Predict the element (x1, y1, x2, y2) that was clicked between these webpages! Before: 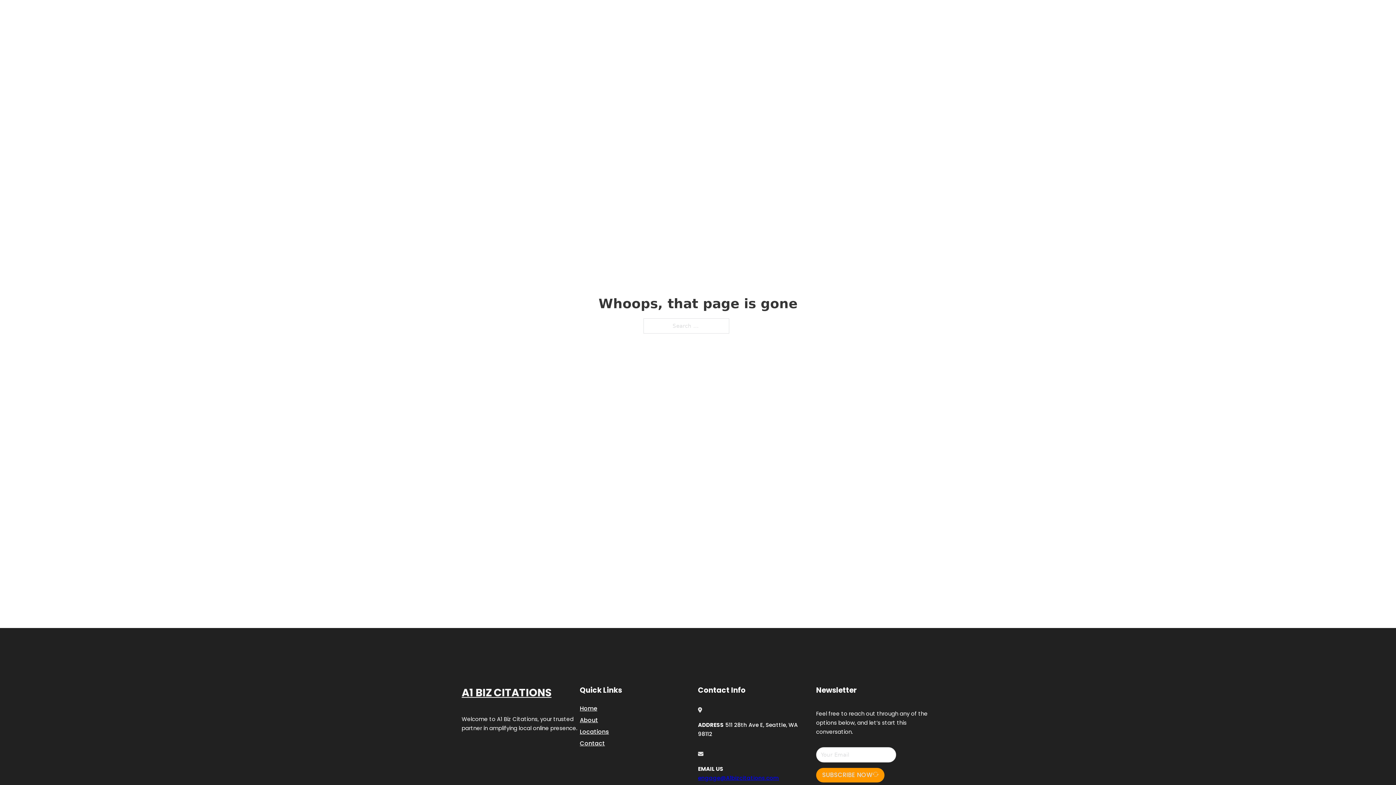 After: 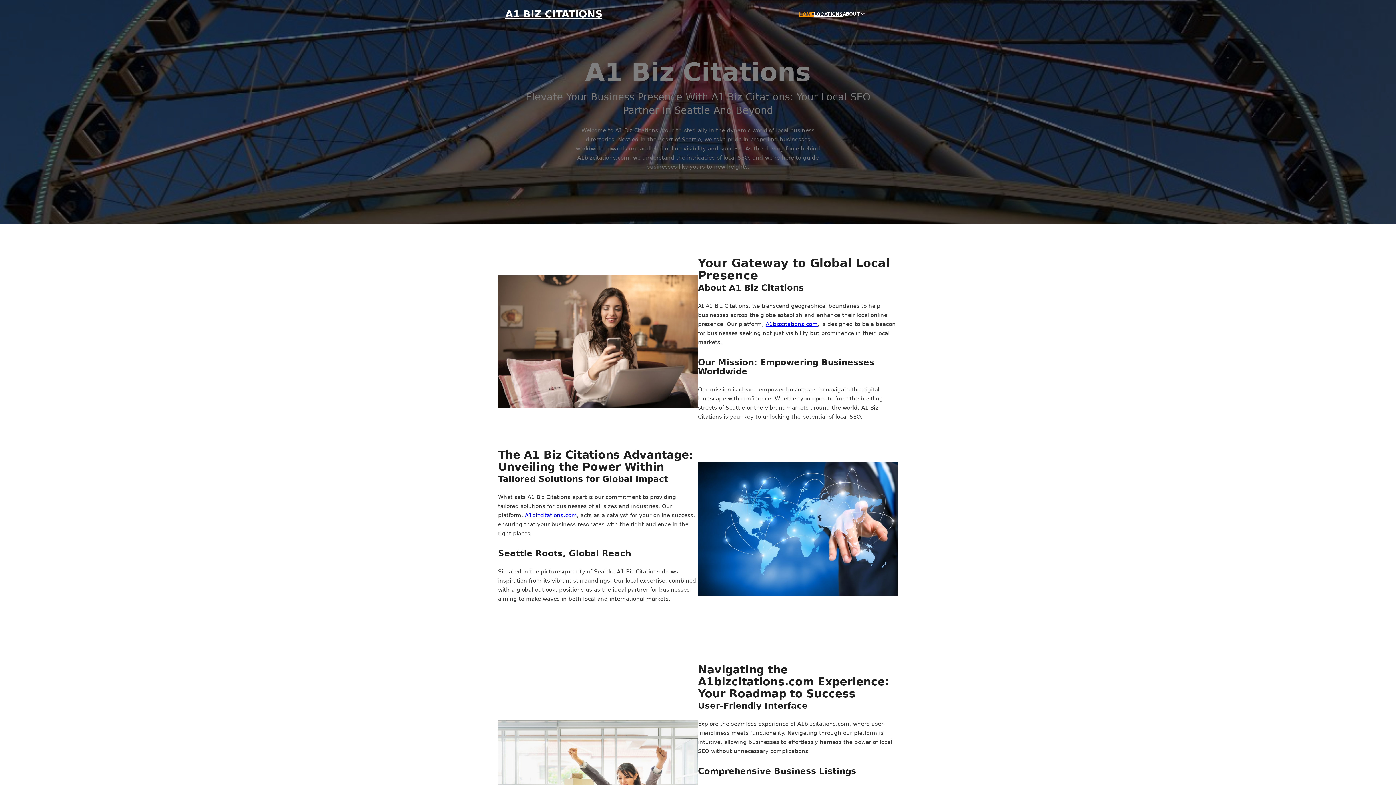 Action: bbox: (799, 10, 814, 18) label: HOME